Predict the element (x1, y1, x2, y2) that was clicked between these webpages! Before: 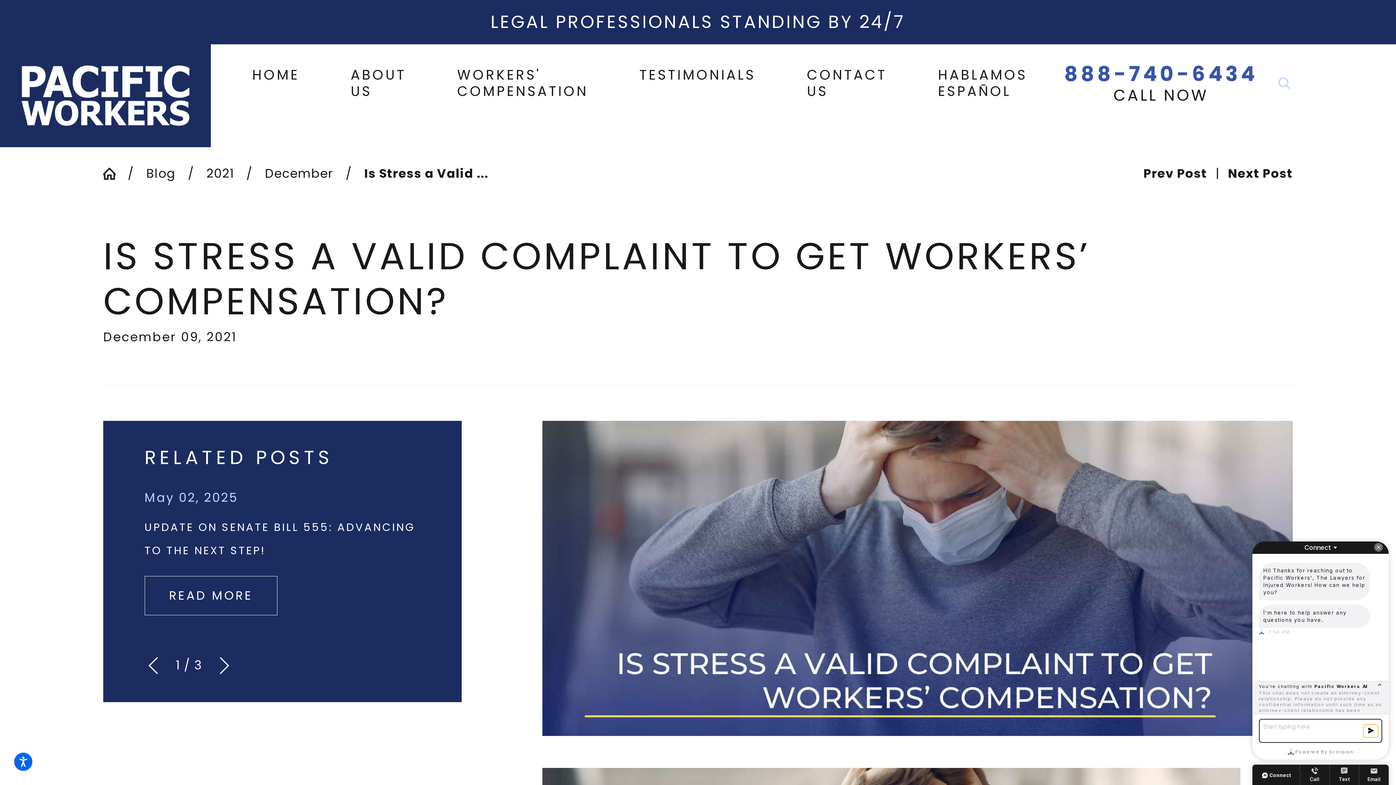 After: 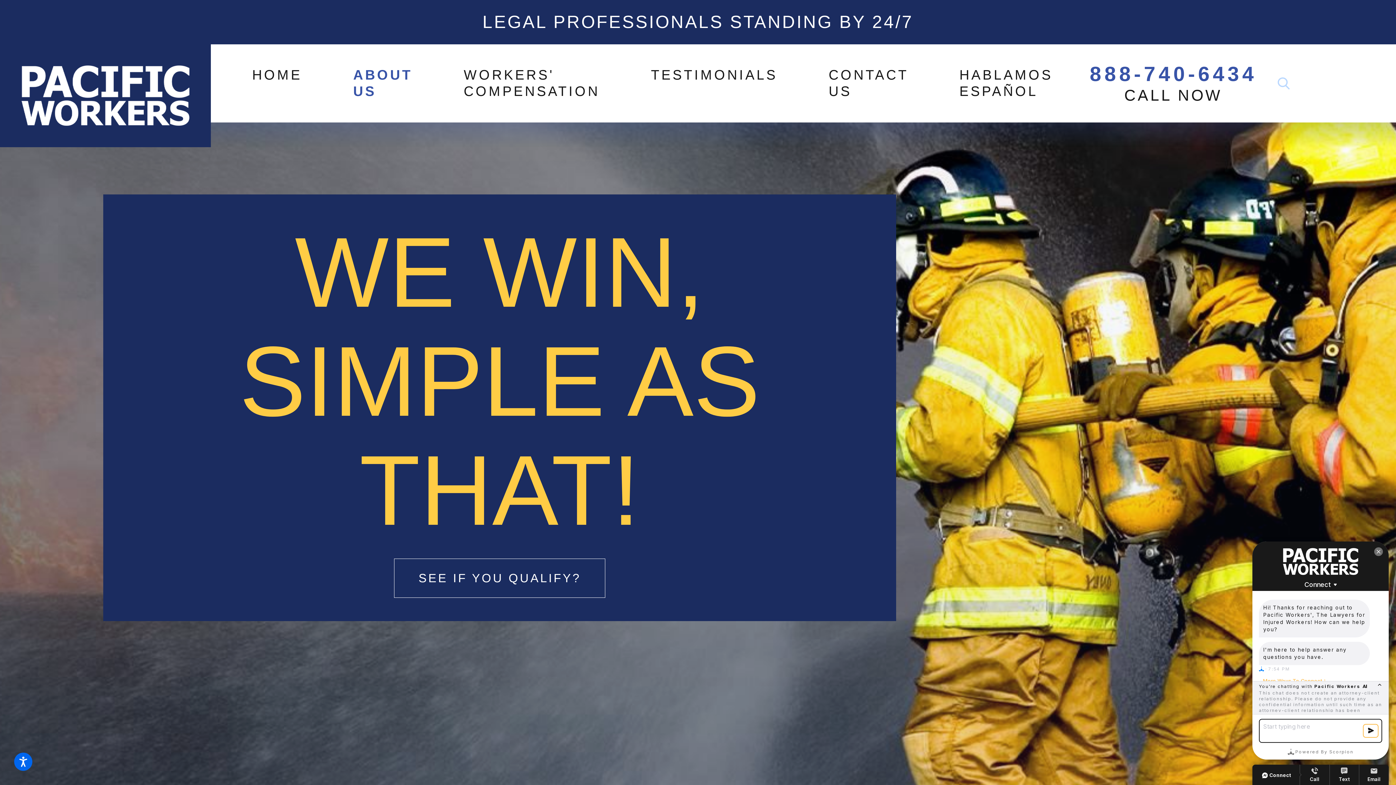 Action: label: ABOUT US bbox: (350, 52, 406, 113)